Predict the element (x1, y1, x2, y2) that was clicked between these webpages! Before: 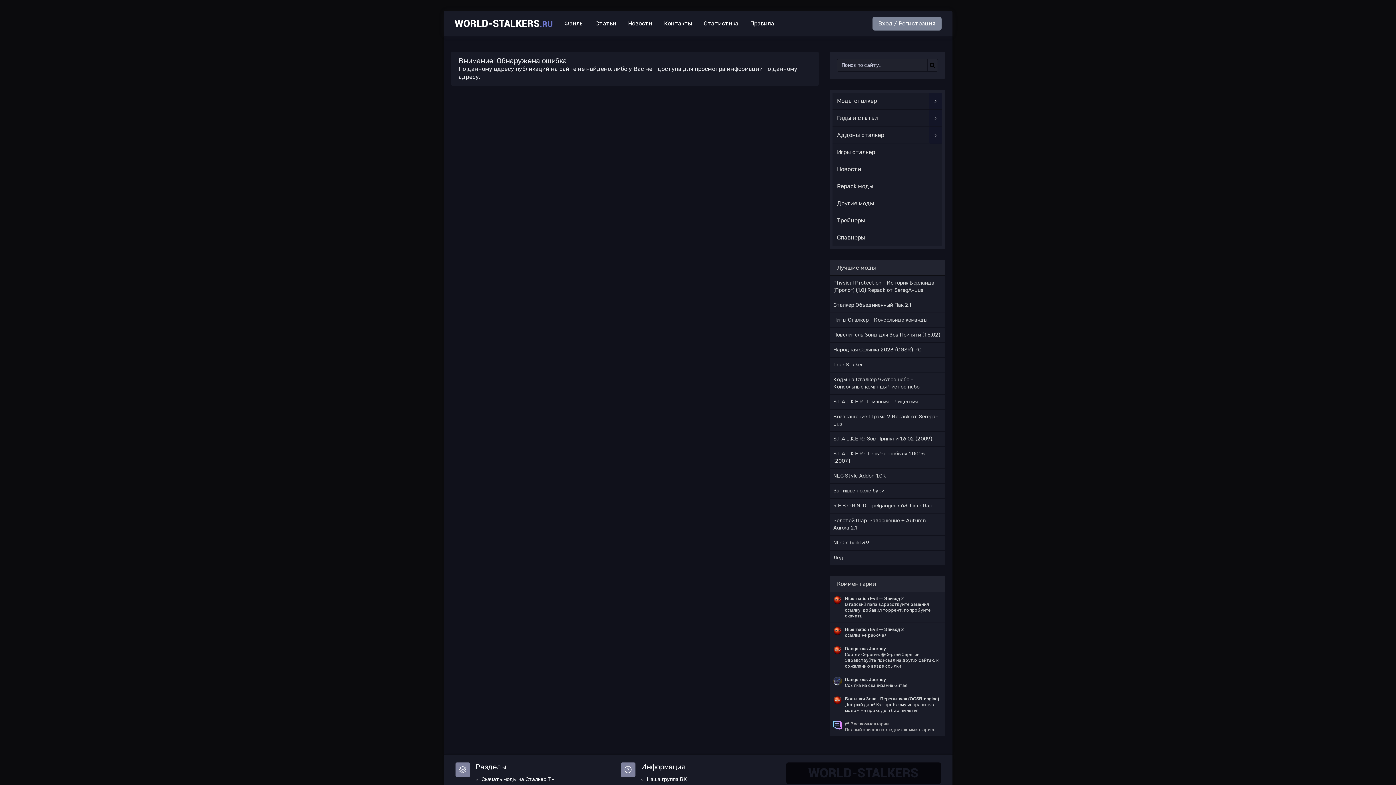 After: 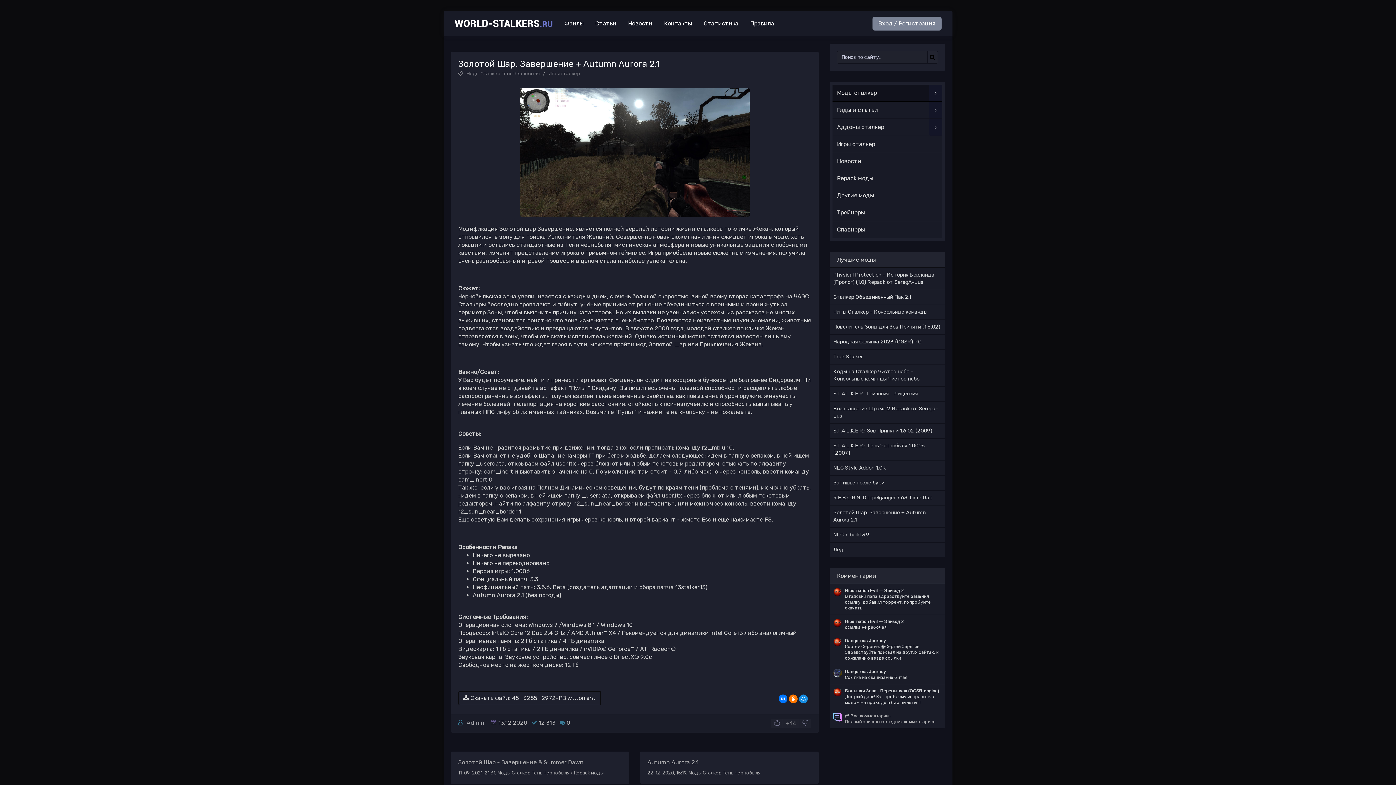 Action: label: Золотой Шар. Завершение + Autumn Aurora 2.1 bbox: (829, 513, 945, 536)